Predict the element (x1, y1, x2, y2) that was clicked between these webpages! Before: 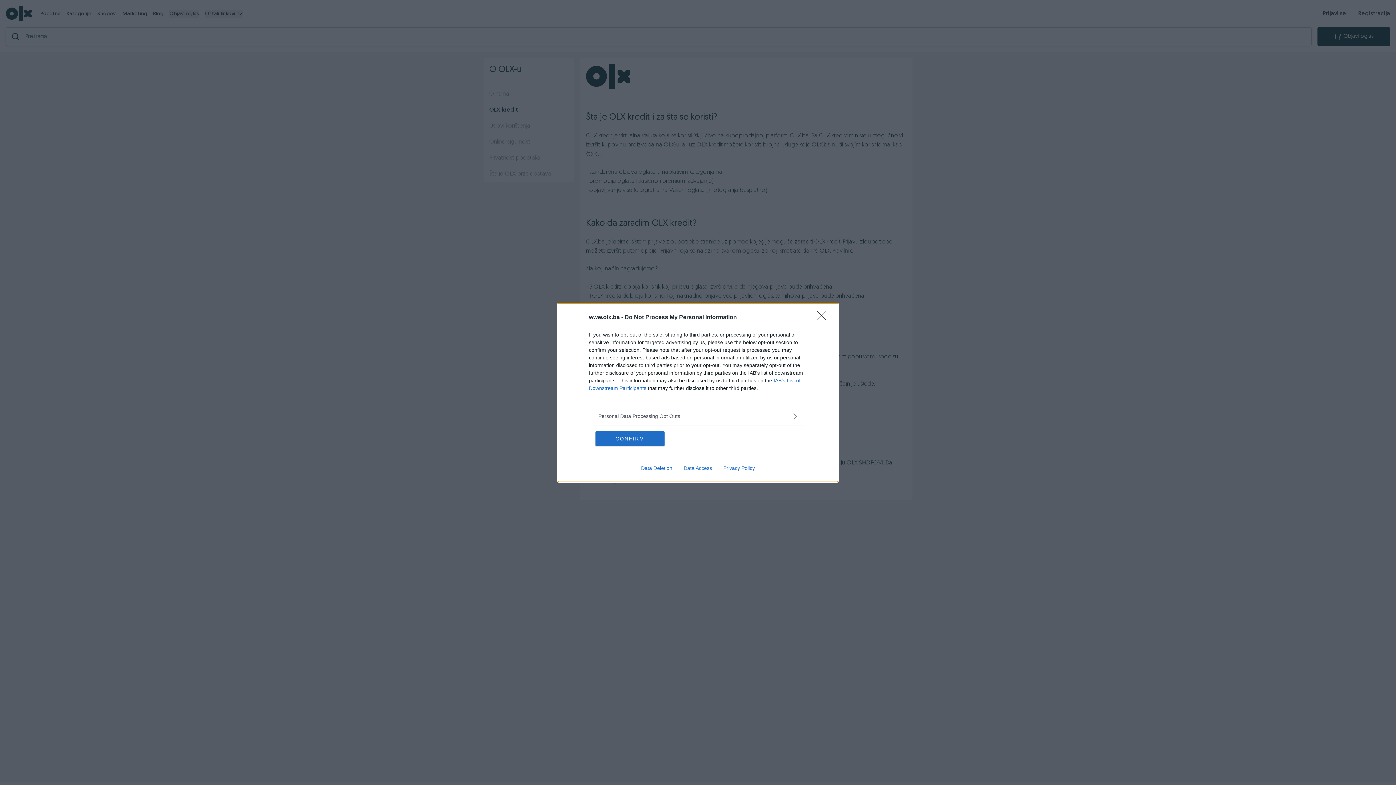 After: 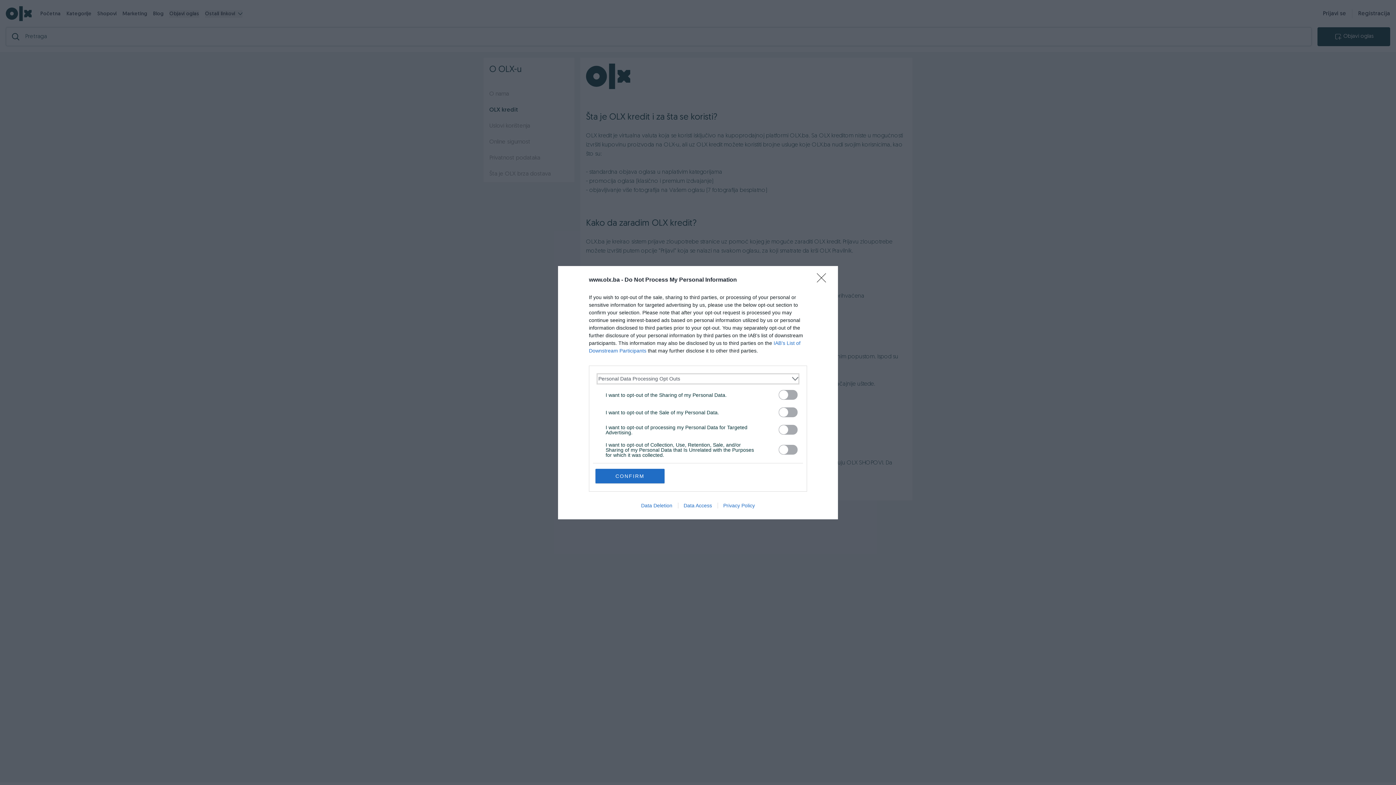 Action: label: Opt-Outs bbox: (598, 412, 797, 420)